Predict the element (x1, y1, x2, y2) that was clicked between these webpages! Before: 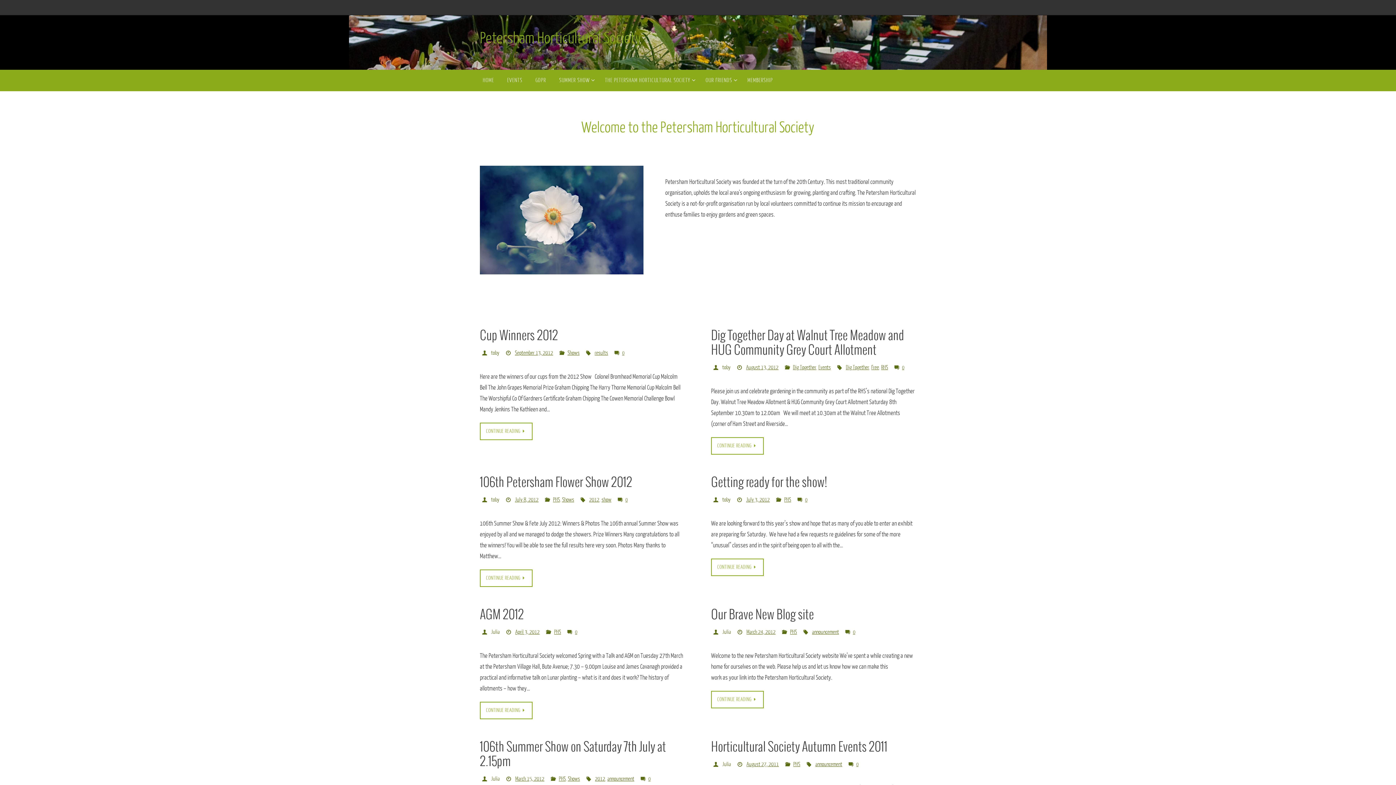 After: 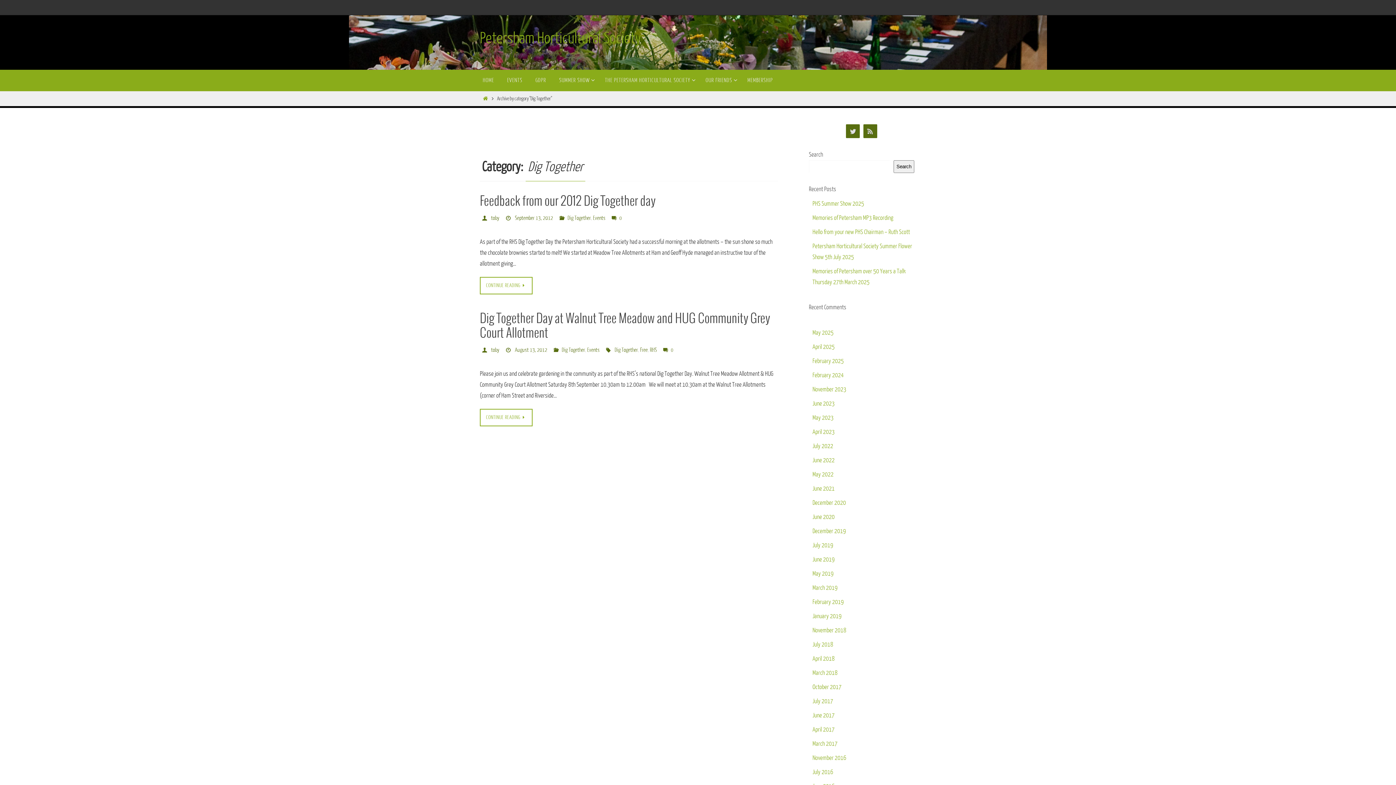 Action: label: Dig Together bbox: (793, 364, 816, 371)